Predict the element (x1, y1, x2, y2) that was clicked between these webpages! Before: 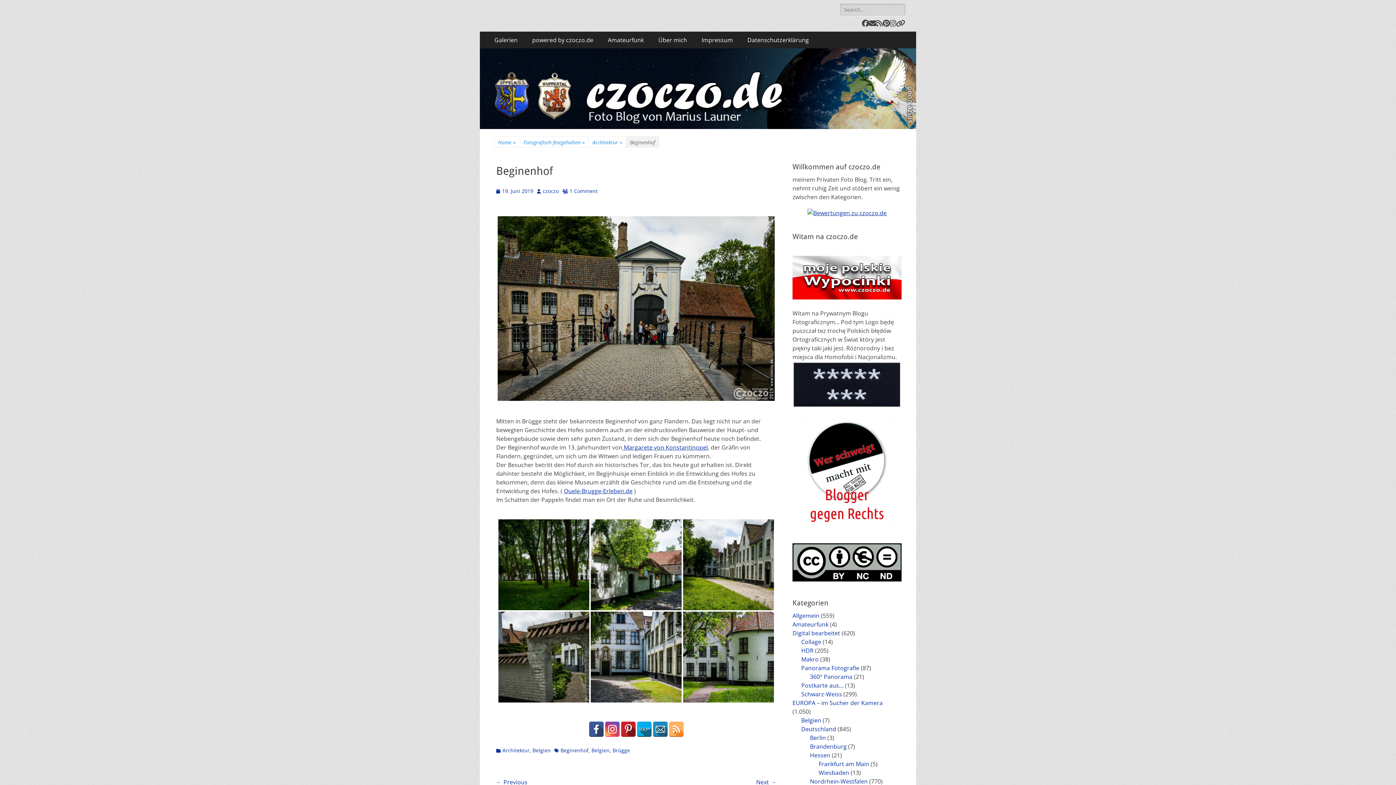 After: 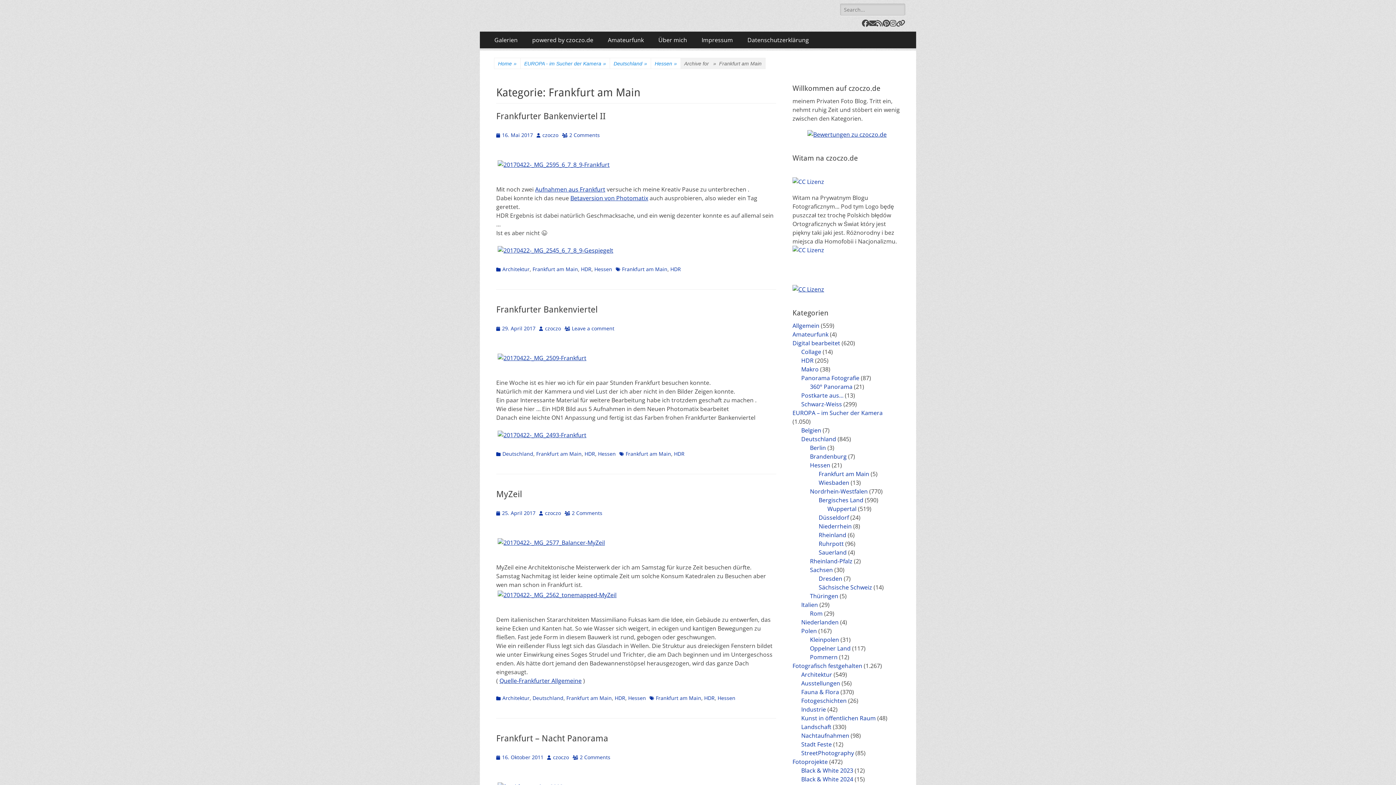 Action: bbox: (818, 760, 869, 768) label: Frankfurt am Main